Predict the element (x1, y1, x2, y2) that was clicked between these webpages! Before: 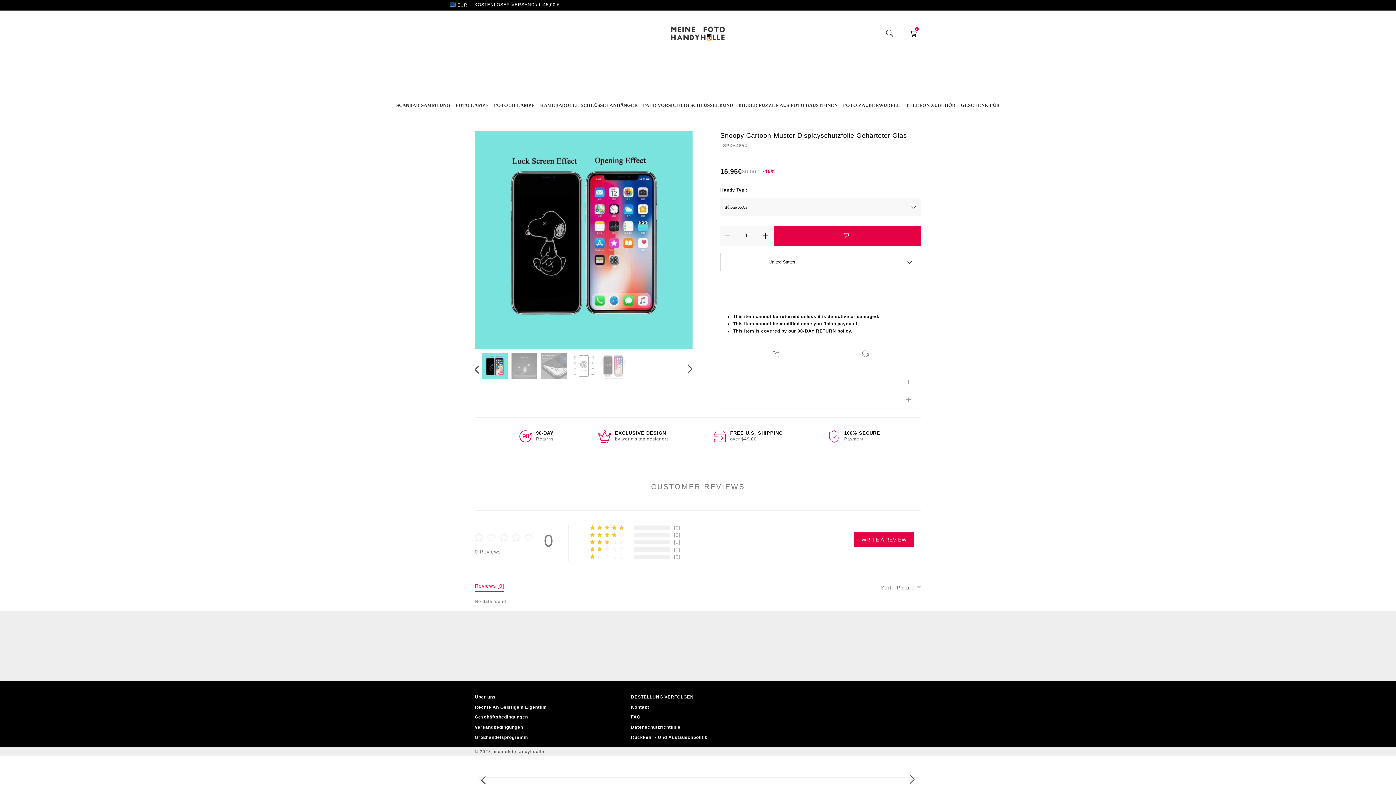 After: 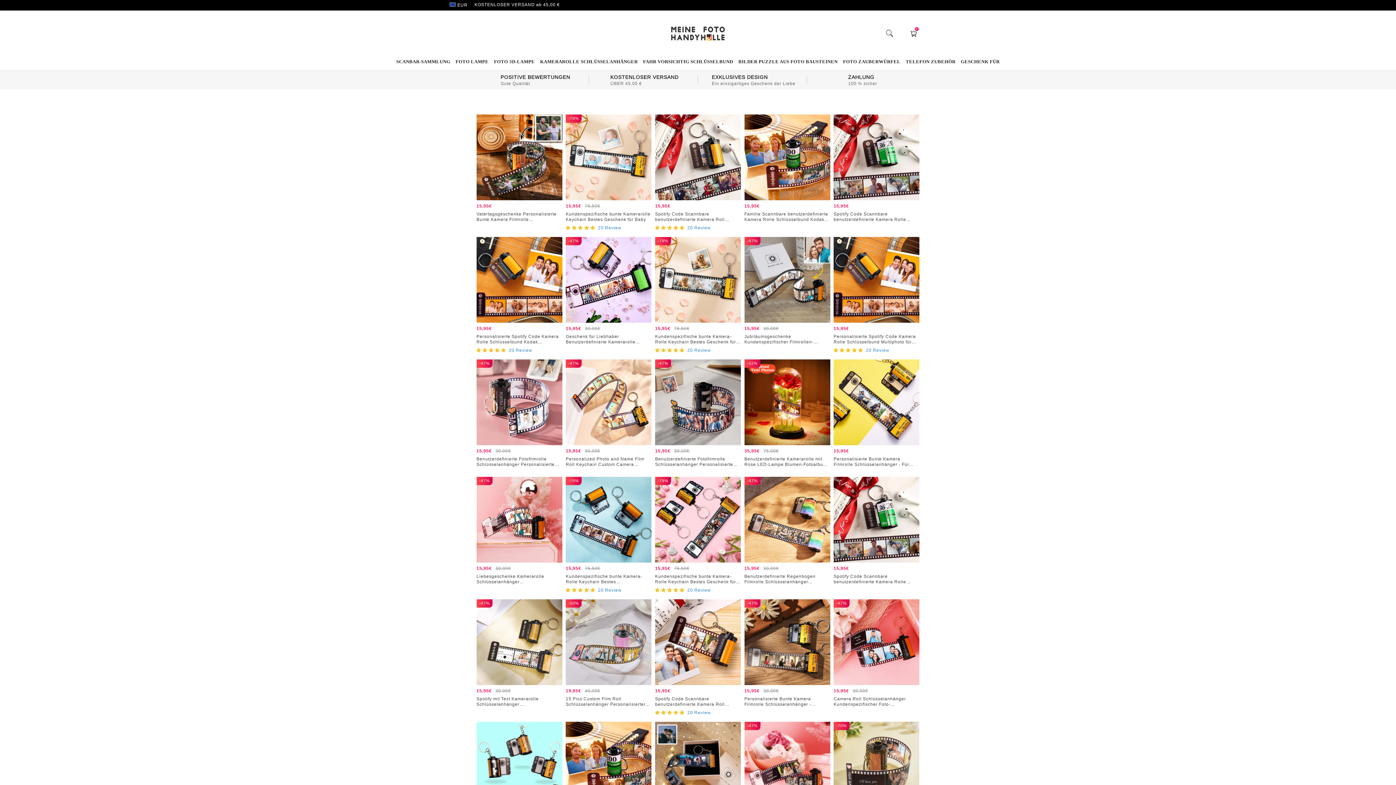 Action: label: KAMERAROLLE SCHLÜSSELANHÄNGER bbox: (537, 96, 640, 113)